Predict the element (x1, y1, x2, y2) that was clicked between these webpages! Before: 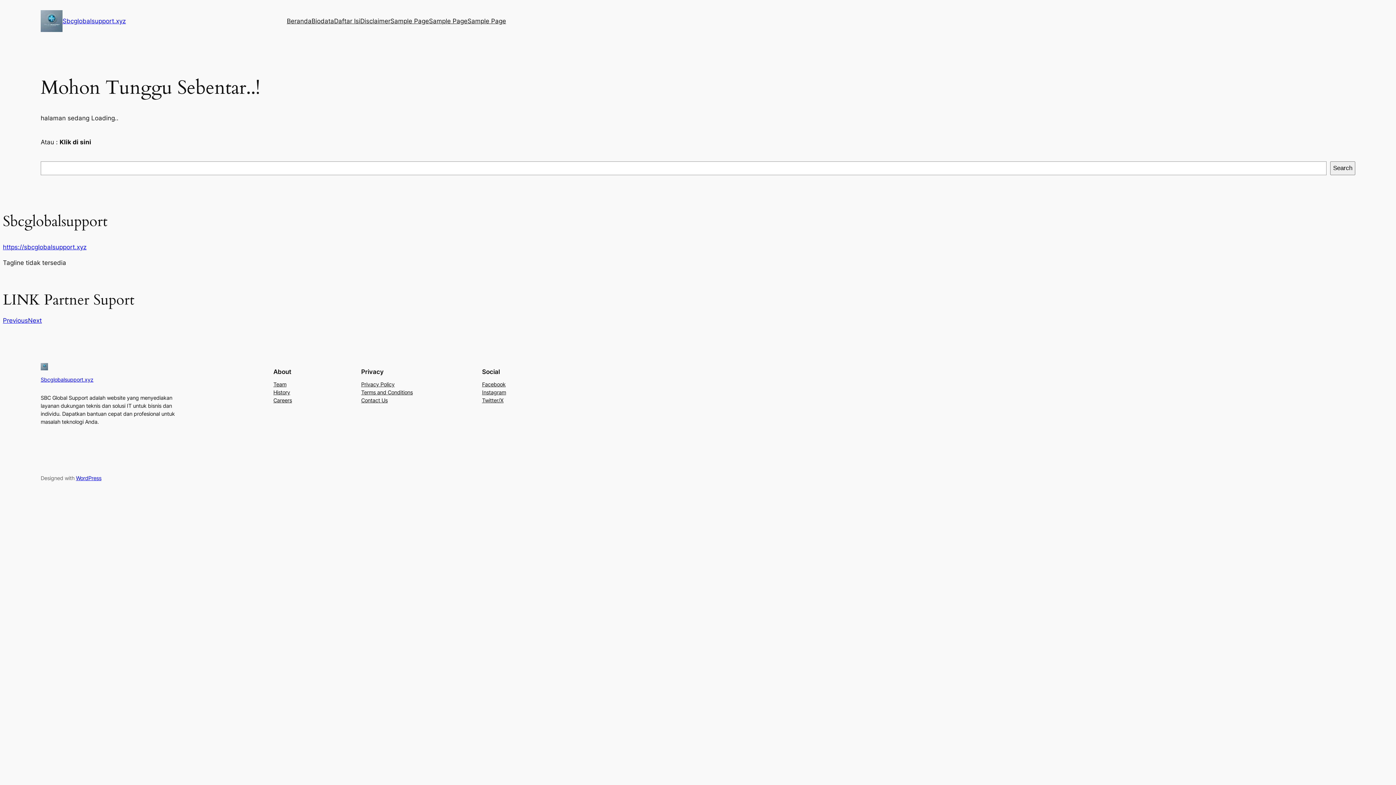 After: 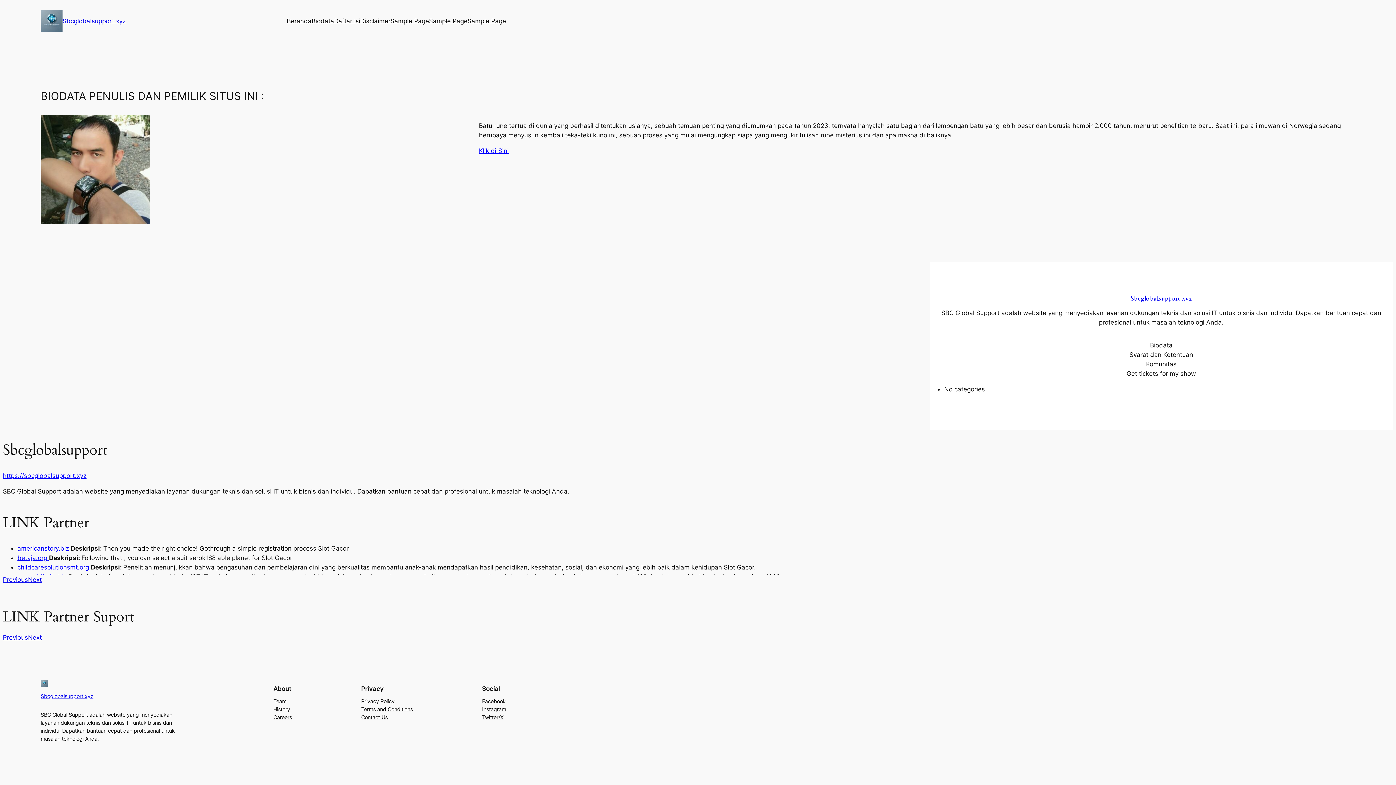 Action: label: Beranda bbox: (286, 16, 311, 25)